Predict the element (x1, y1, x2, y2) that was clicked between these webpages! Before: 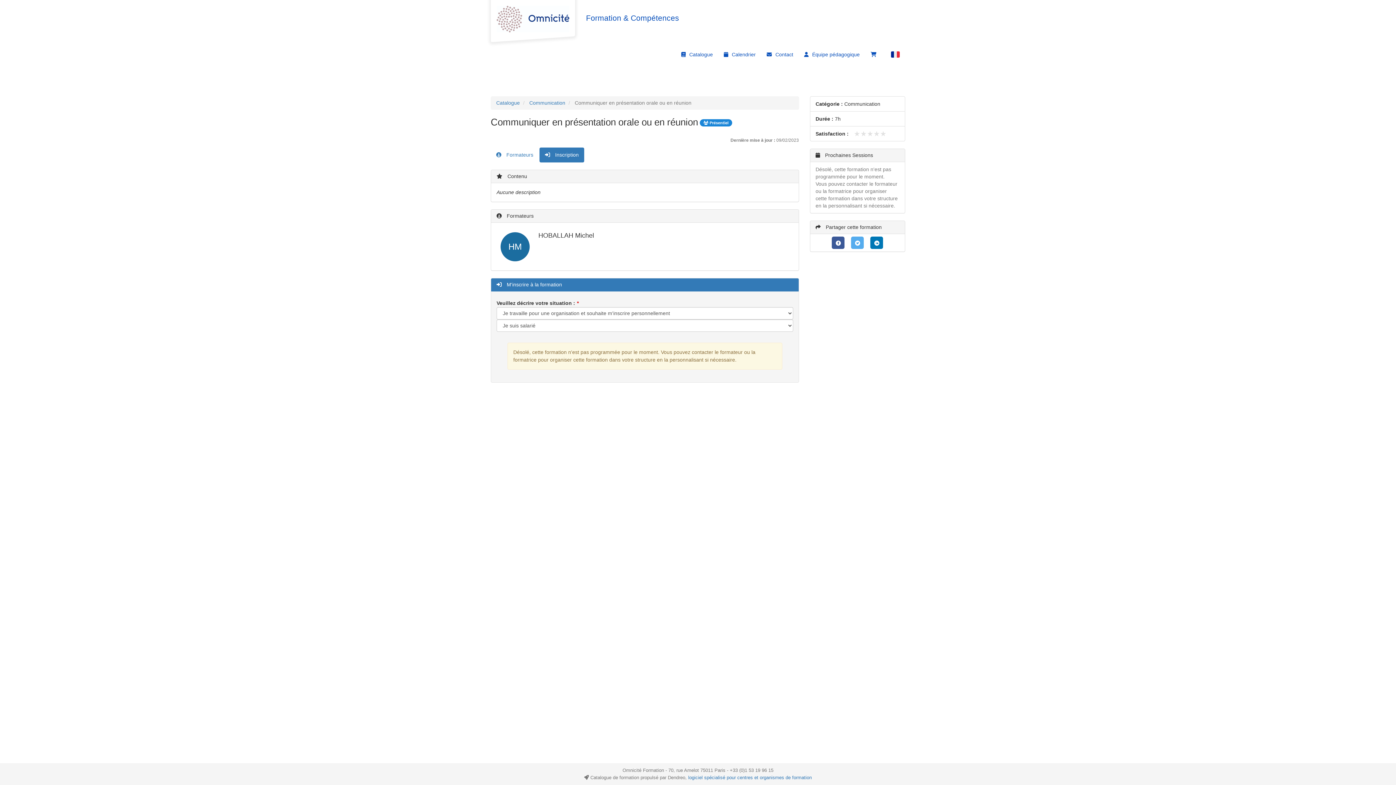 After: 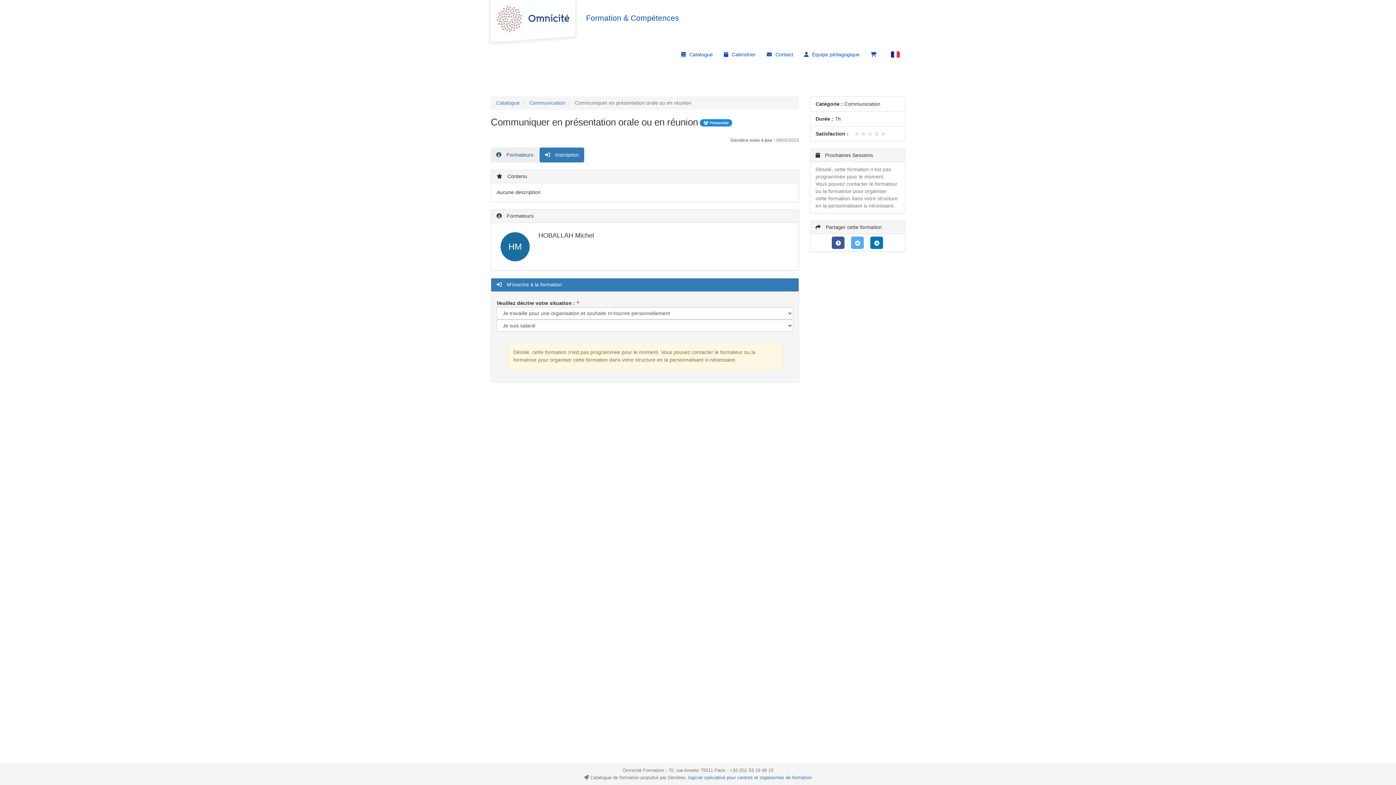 Action: label:  Formateurs bbox: (490, 147, 538, 162)